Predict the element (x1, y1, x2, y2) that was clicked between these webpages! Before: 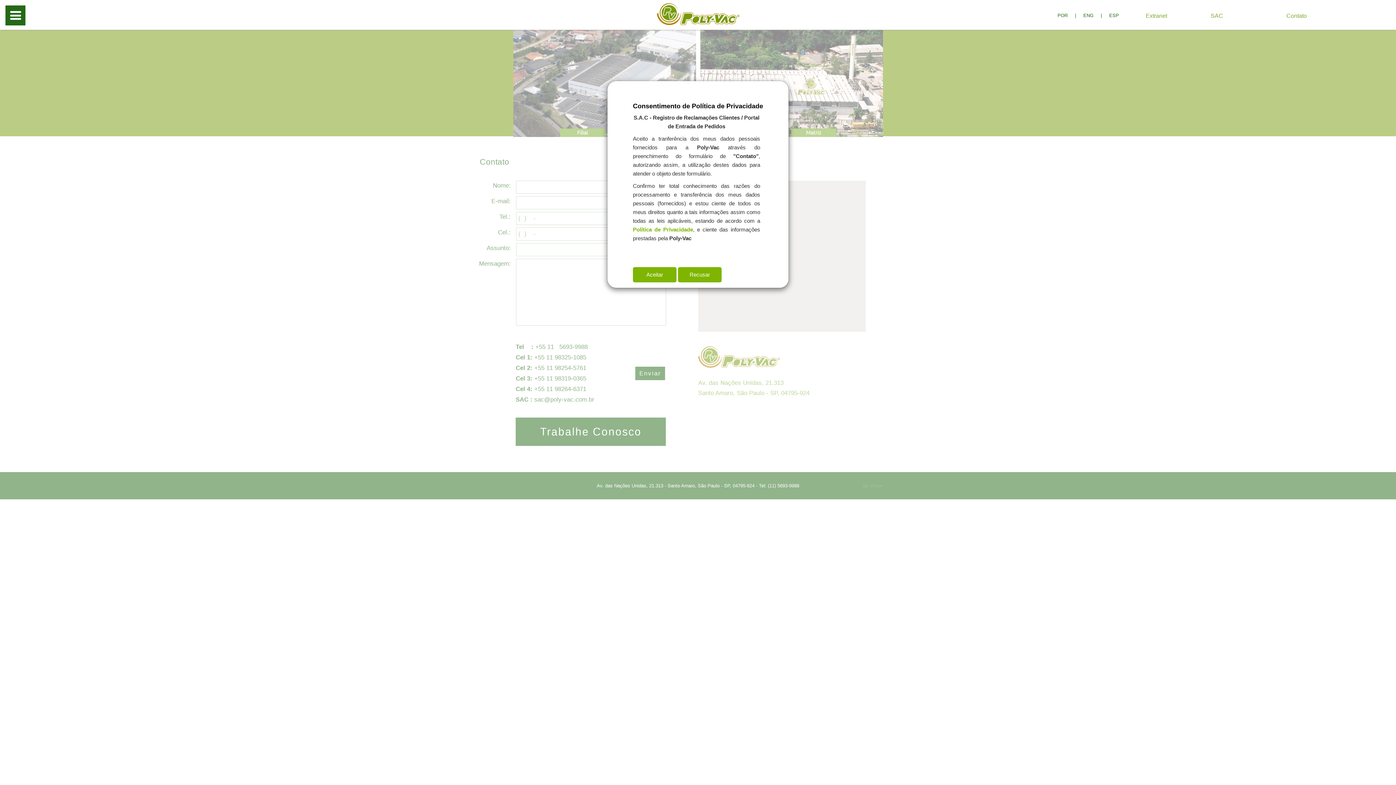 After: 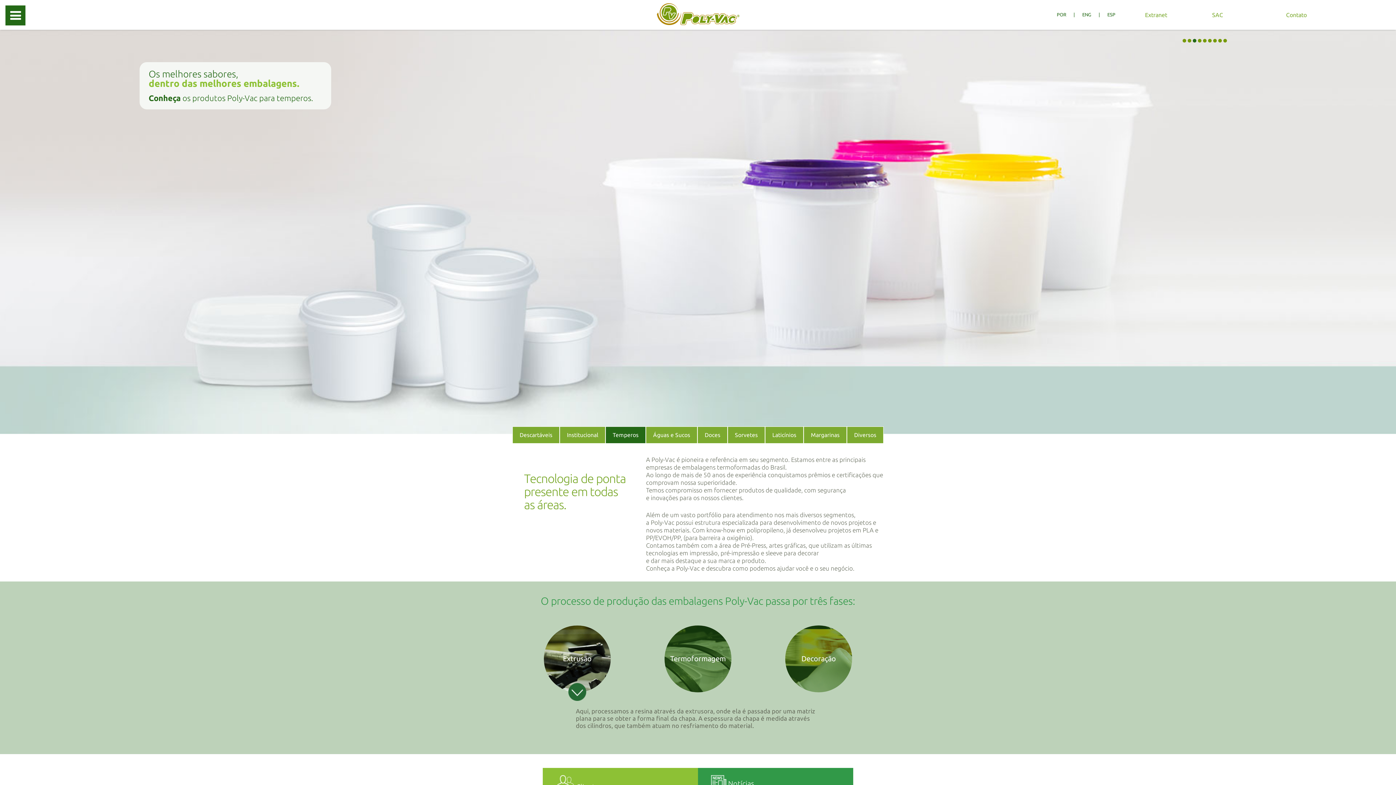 Action: bbox: (643, 3, 752, 25)